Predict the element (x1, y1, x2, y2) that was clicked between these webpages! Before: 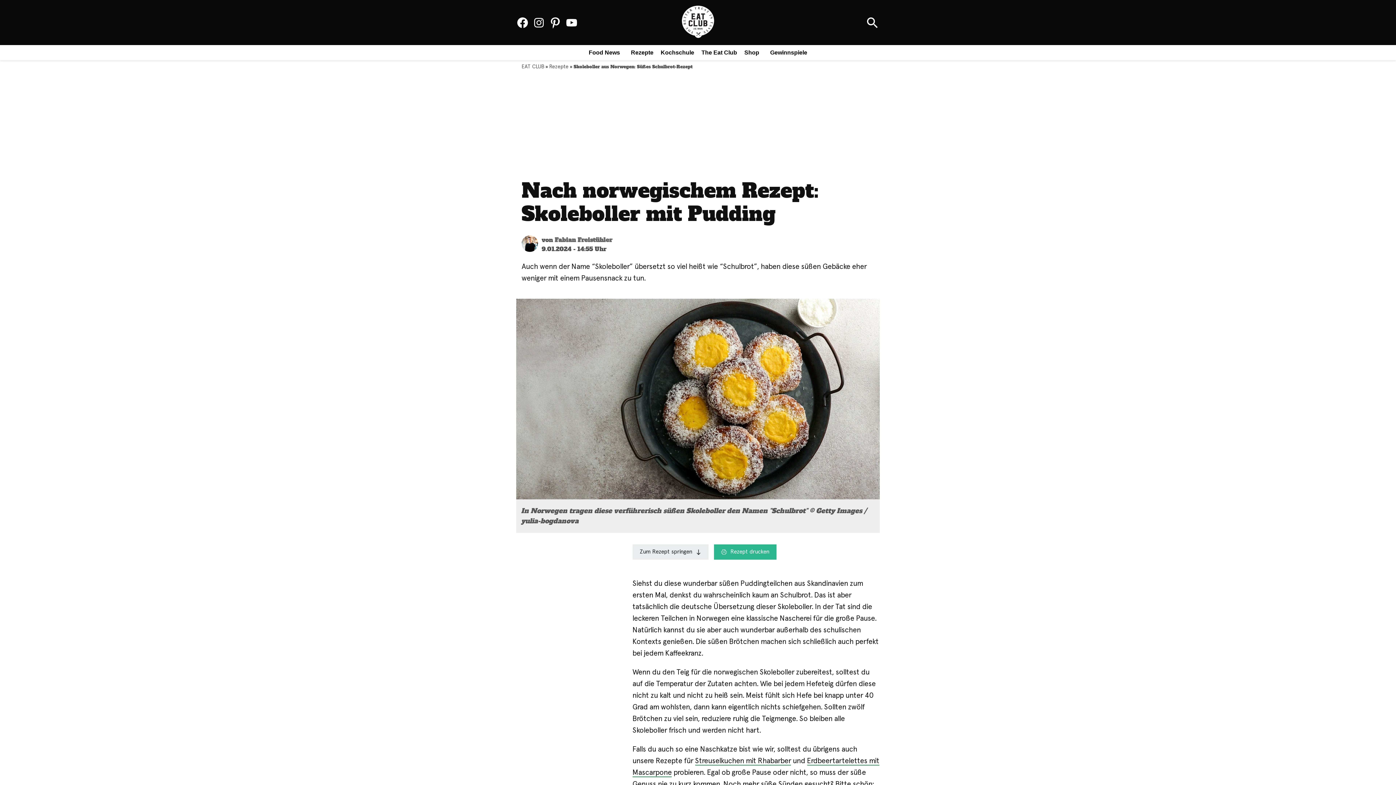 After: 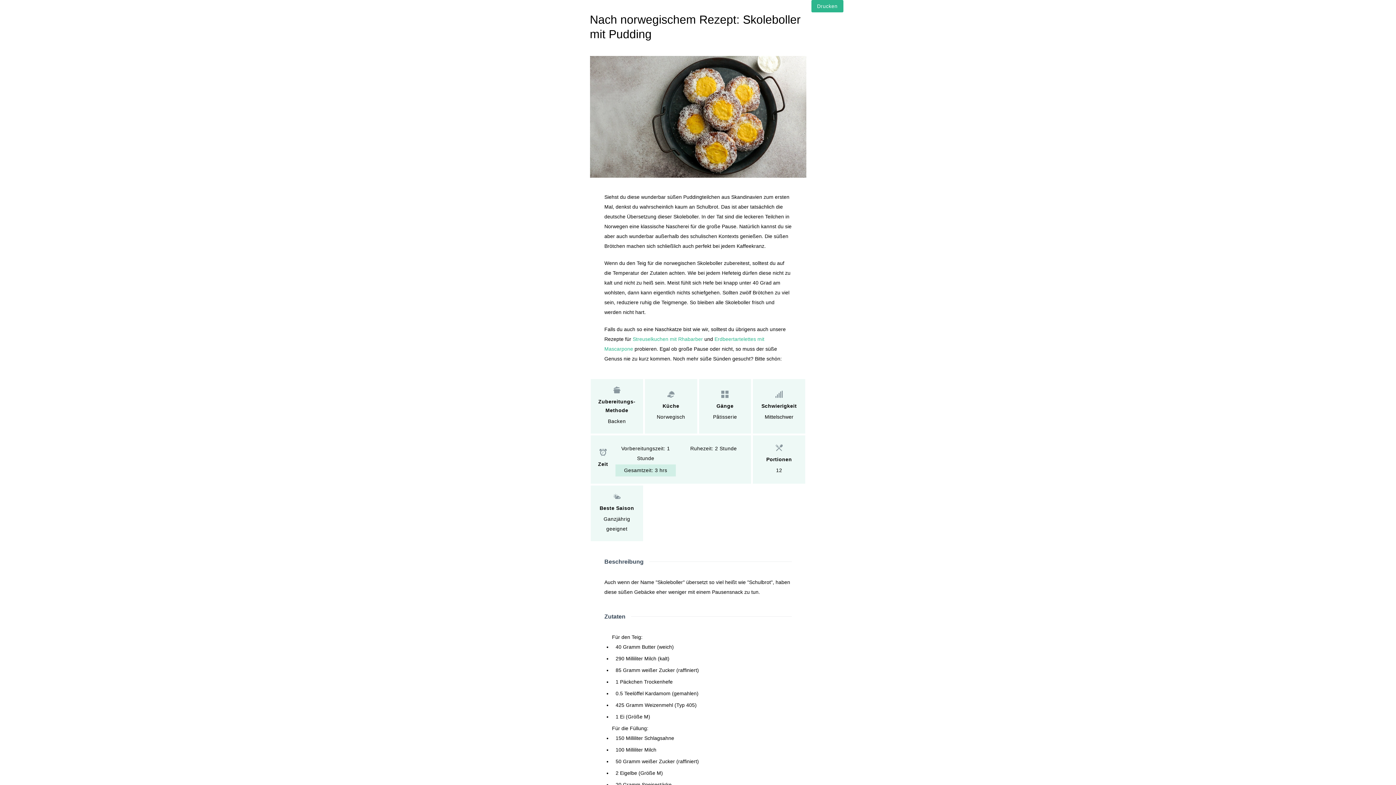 Action: bbox: (714, 544, 776, 560) label: Rezept drucken